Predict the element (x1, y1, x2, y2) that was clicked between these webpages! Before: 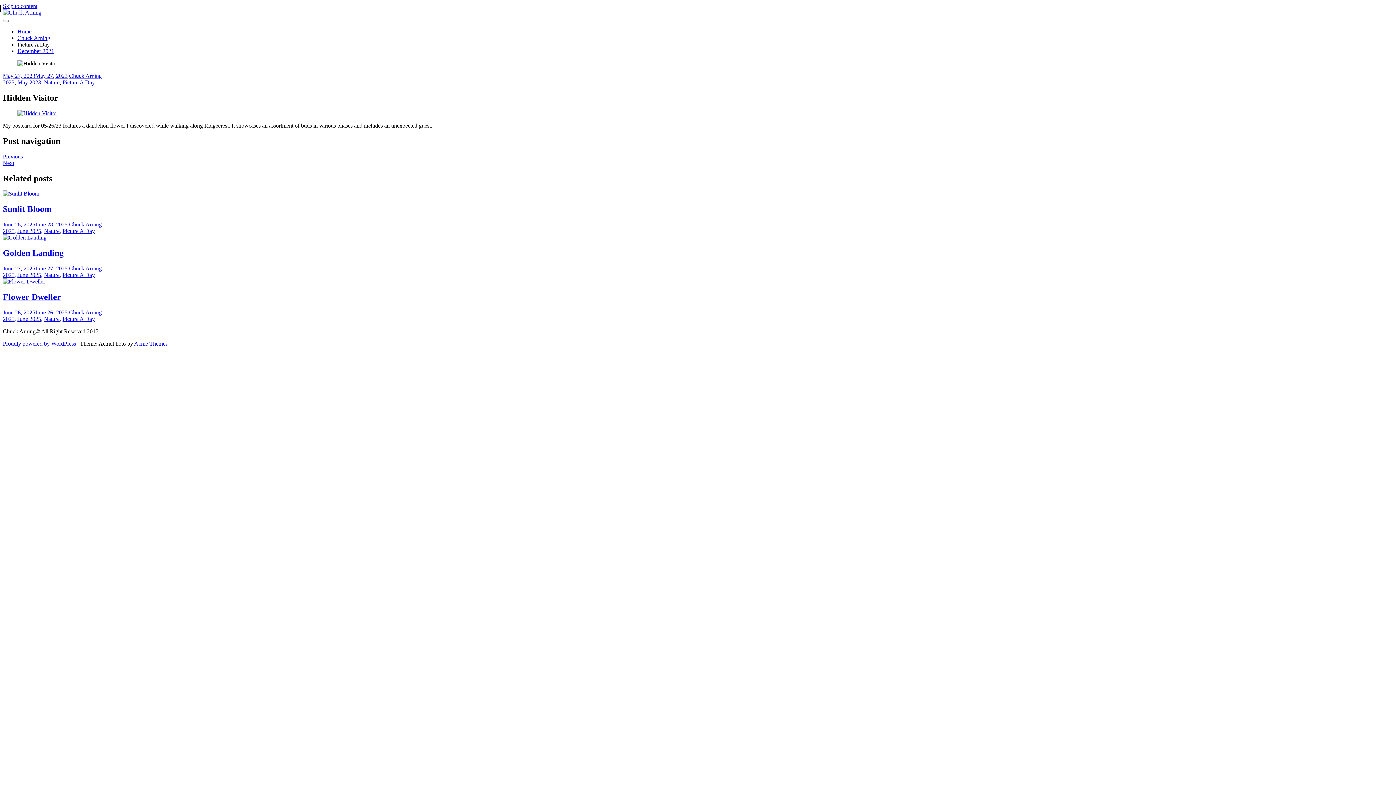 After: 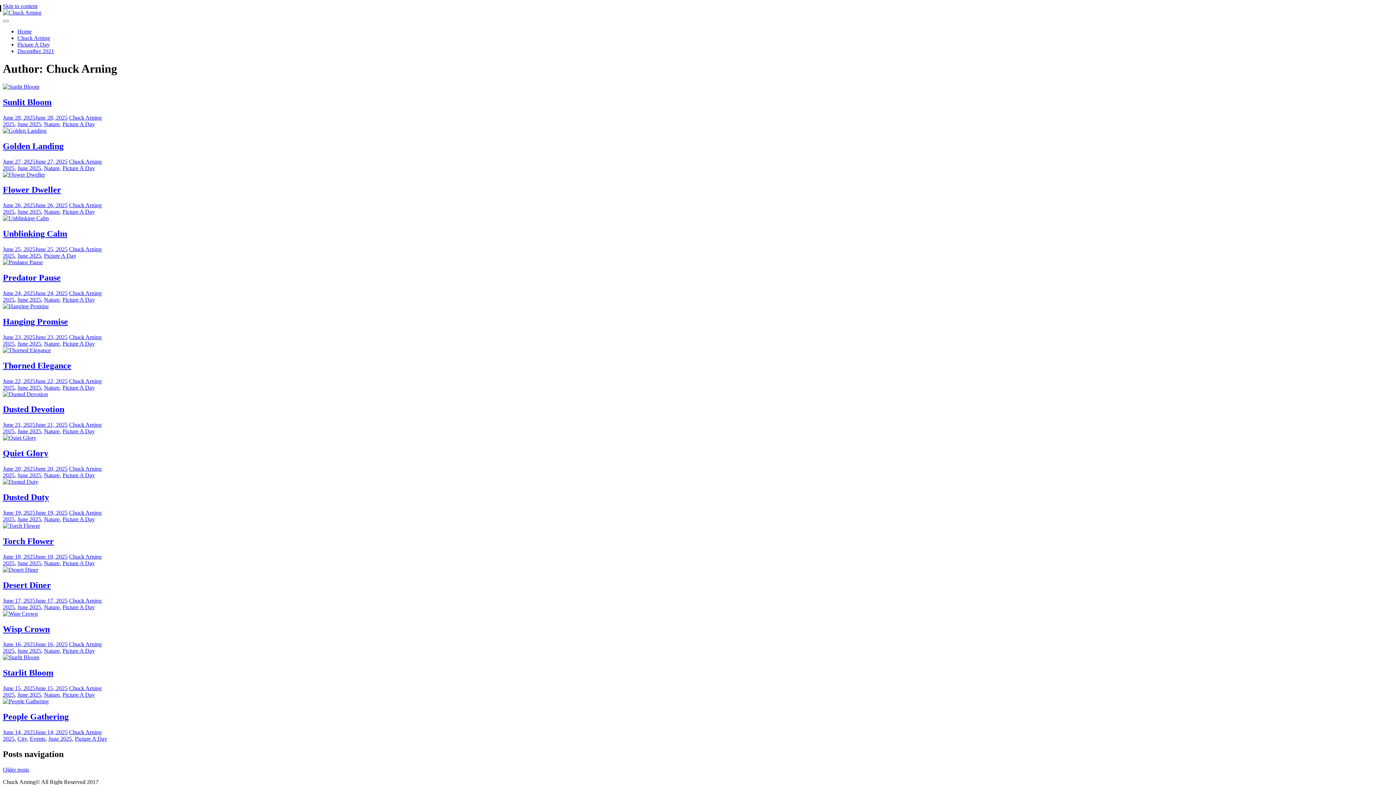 Action: bbox: (69, 221, 101, 227) label: Chuck Arning